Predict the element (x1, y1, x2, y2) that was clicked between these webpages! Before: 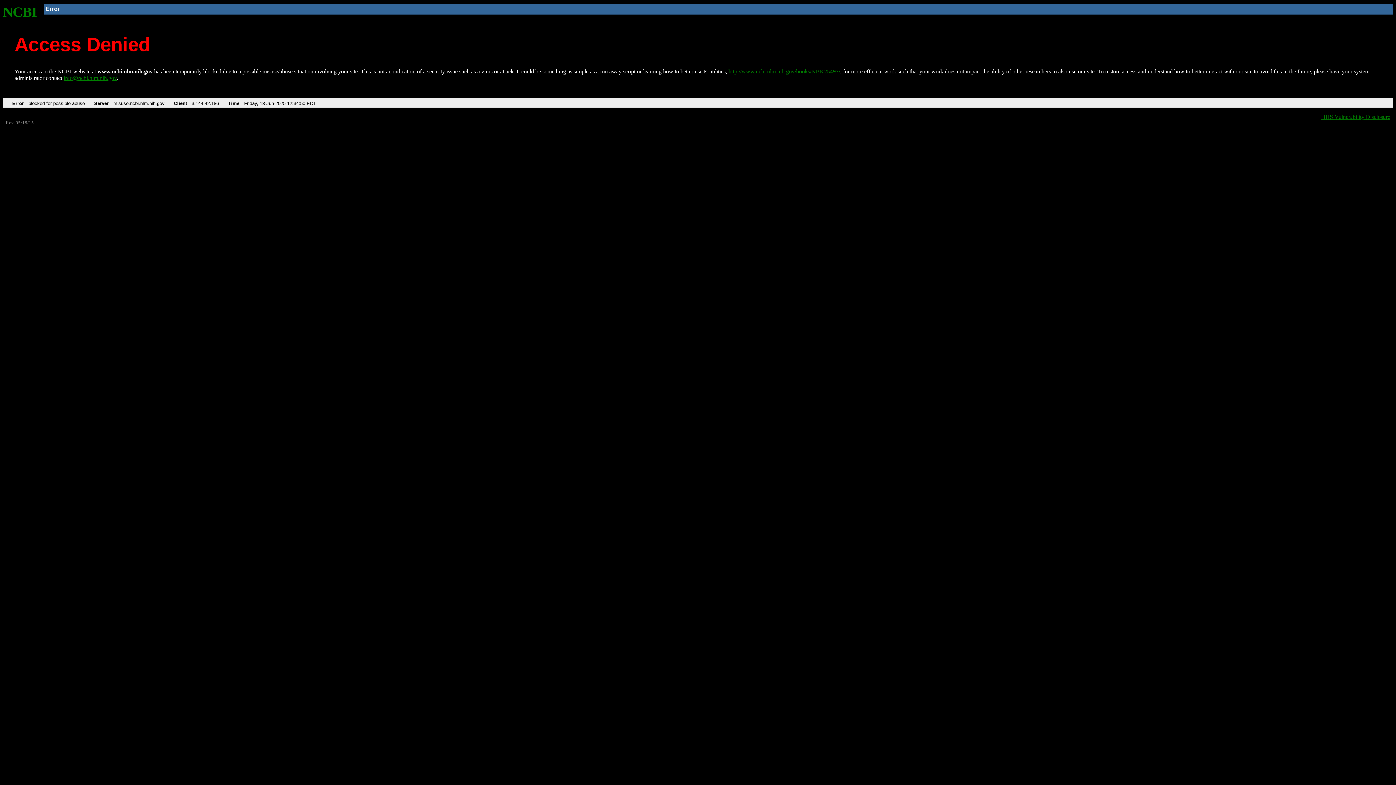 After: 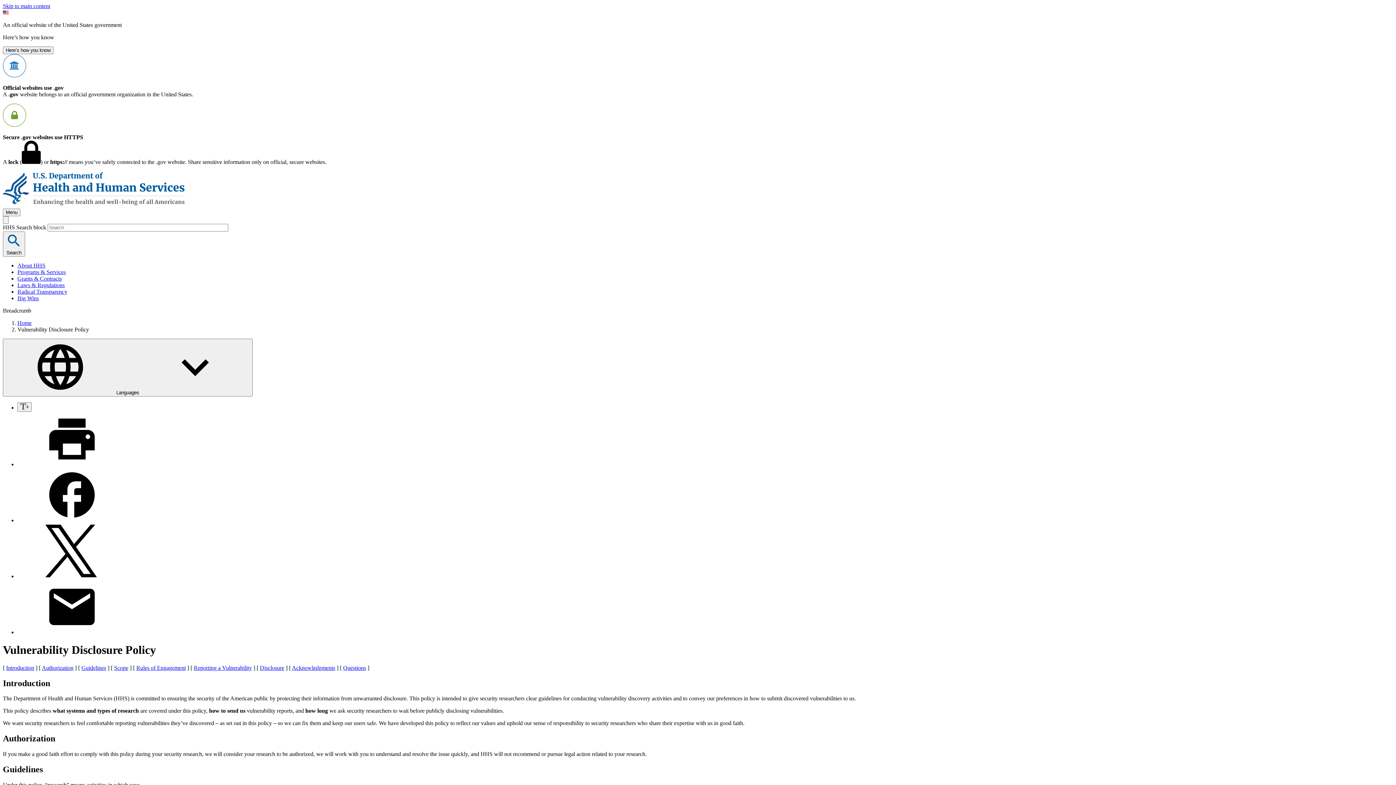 Action: bbox: (1321, 113, 1390, 119) label: HHS Vulnerability Disclosure